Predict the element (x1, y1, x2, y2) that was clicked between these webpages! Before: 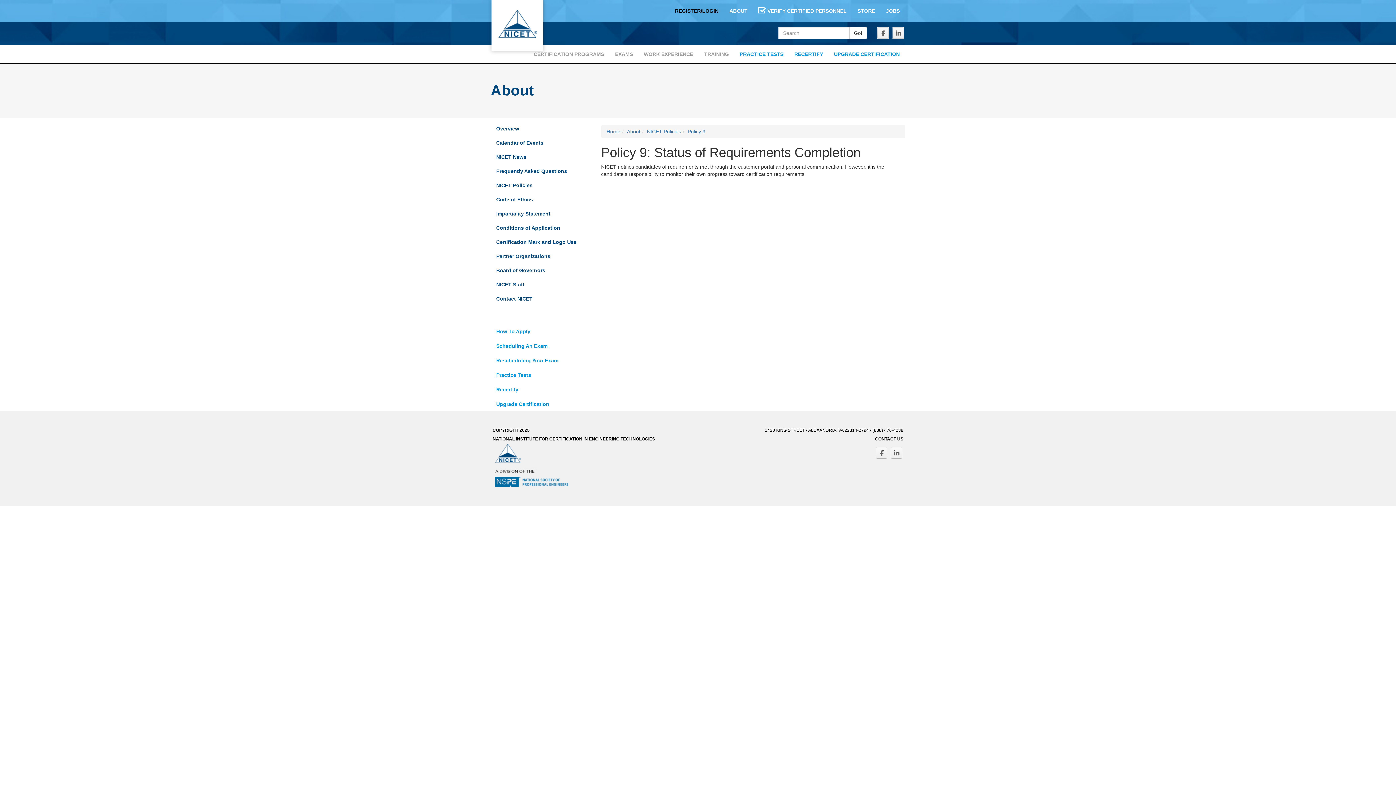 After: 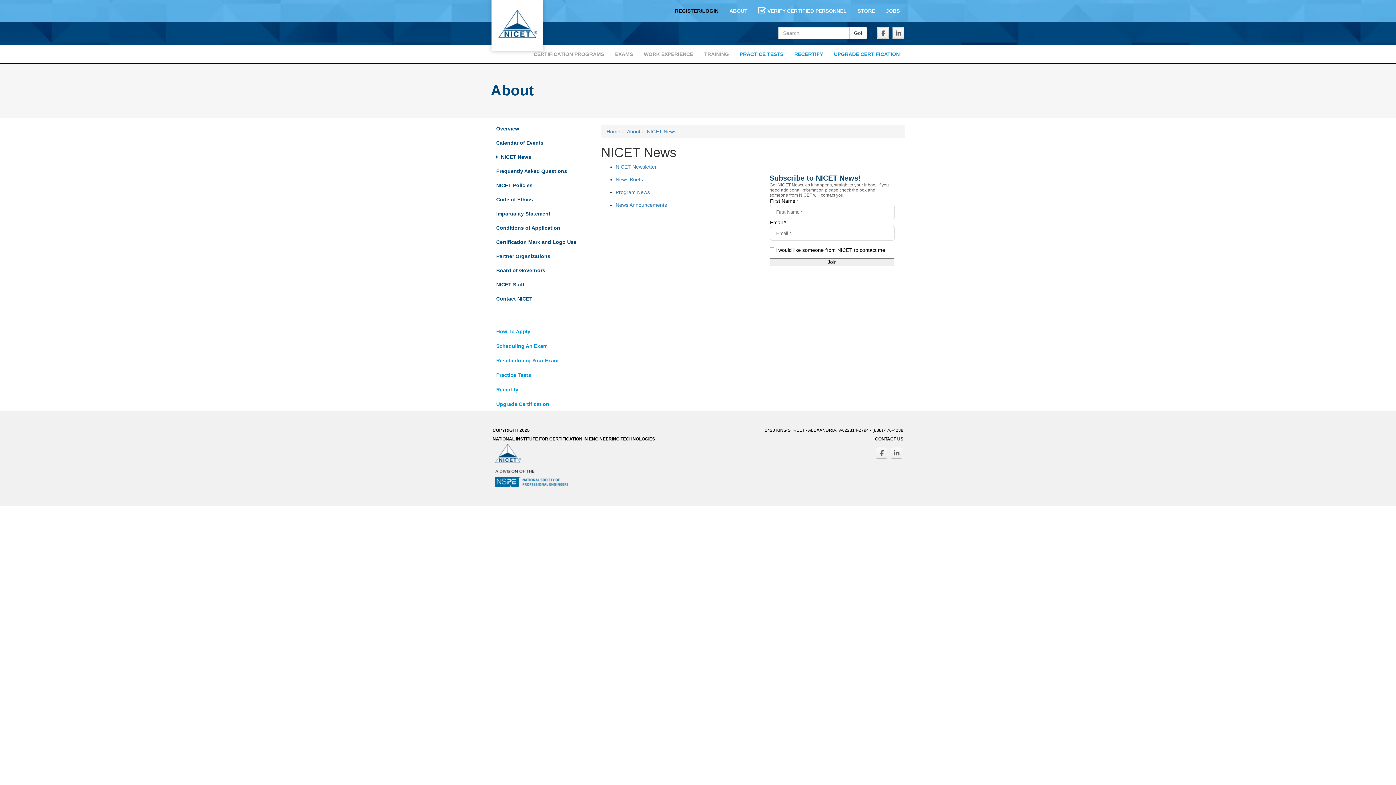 Action: label: NICET News bbox: (496, 154, 526, 160)